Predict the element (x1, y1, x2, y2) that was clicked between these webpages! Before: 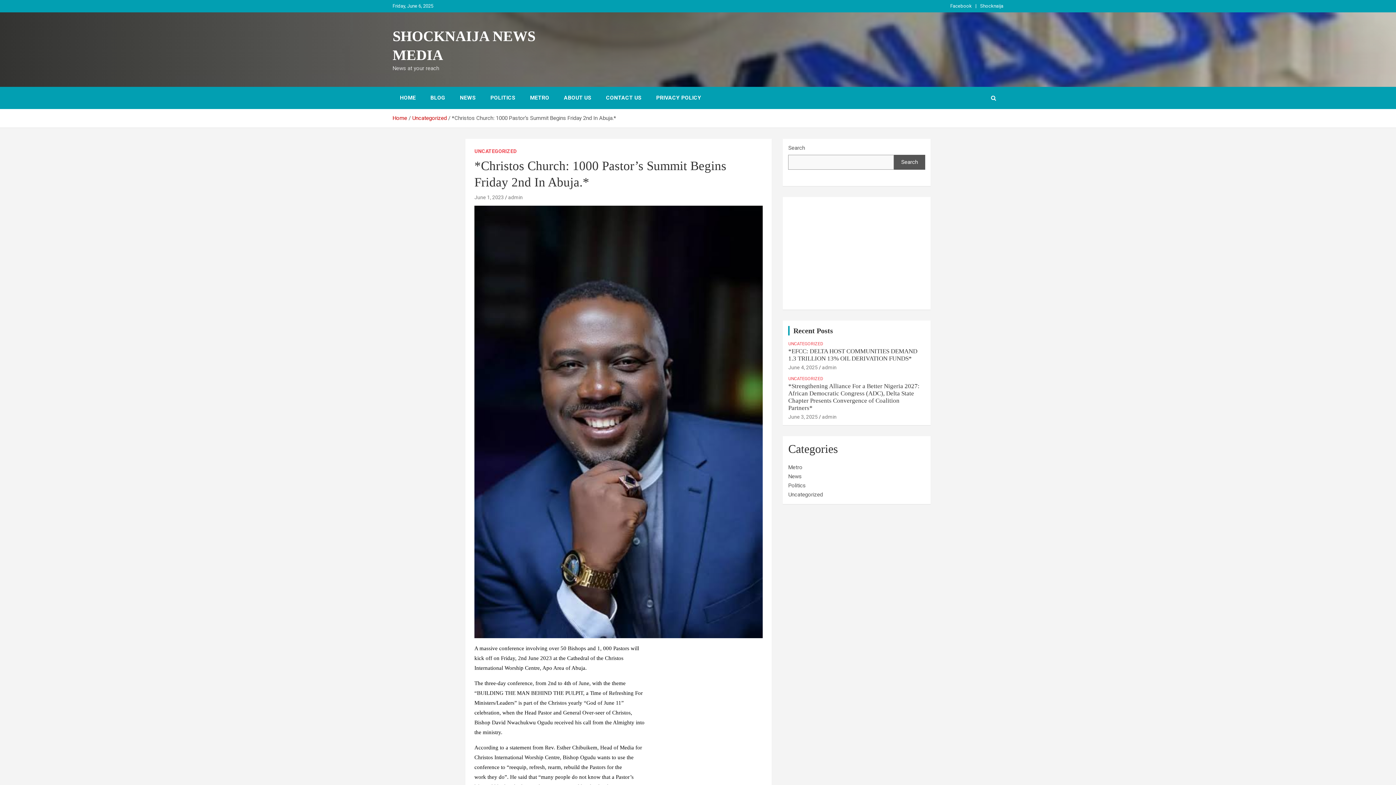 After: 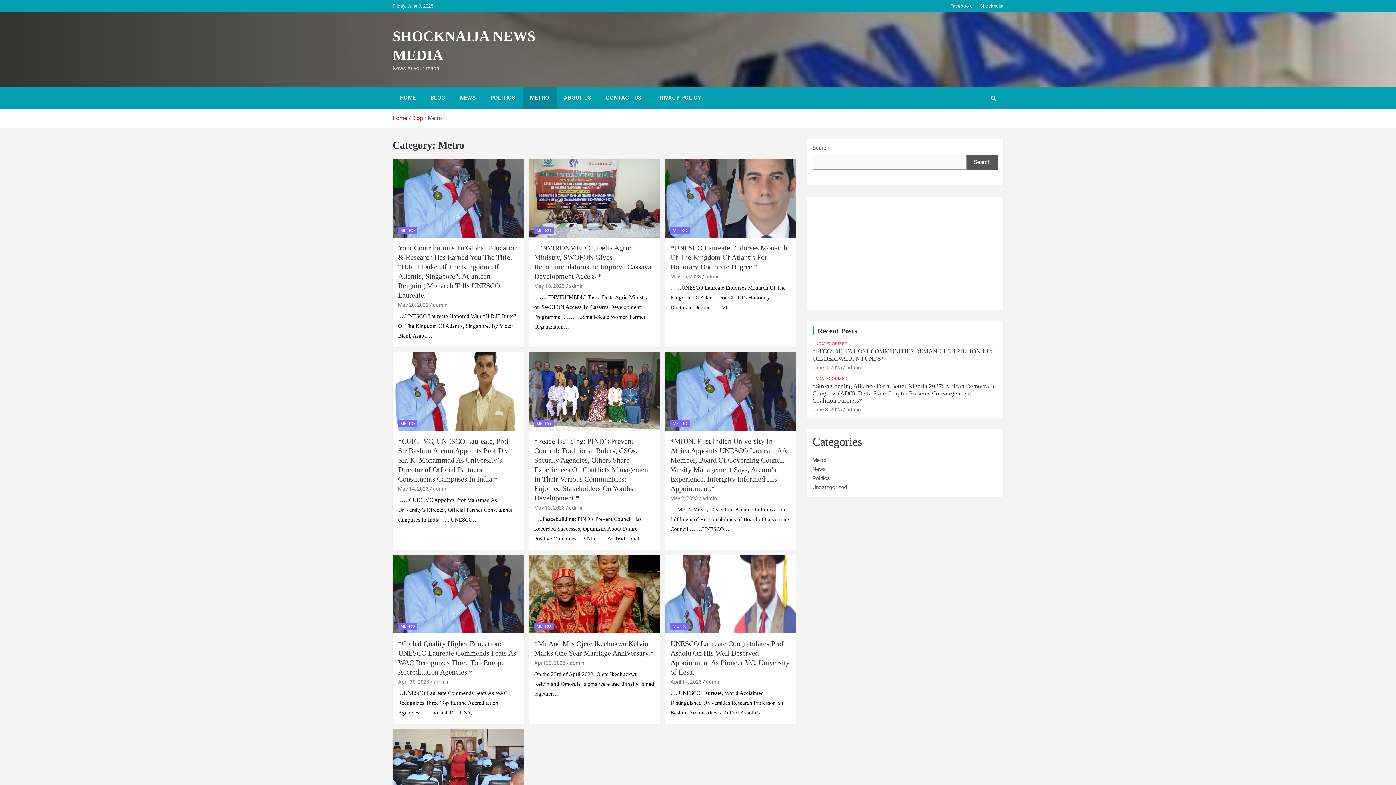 Action: bbox: (522, 86, 556, 109) label: METRO